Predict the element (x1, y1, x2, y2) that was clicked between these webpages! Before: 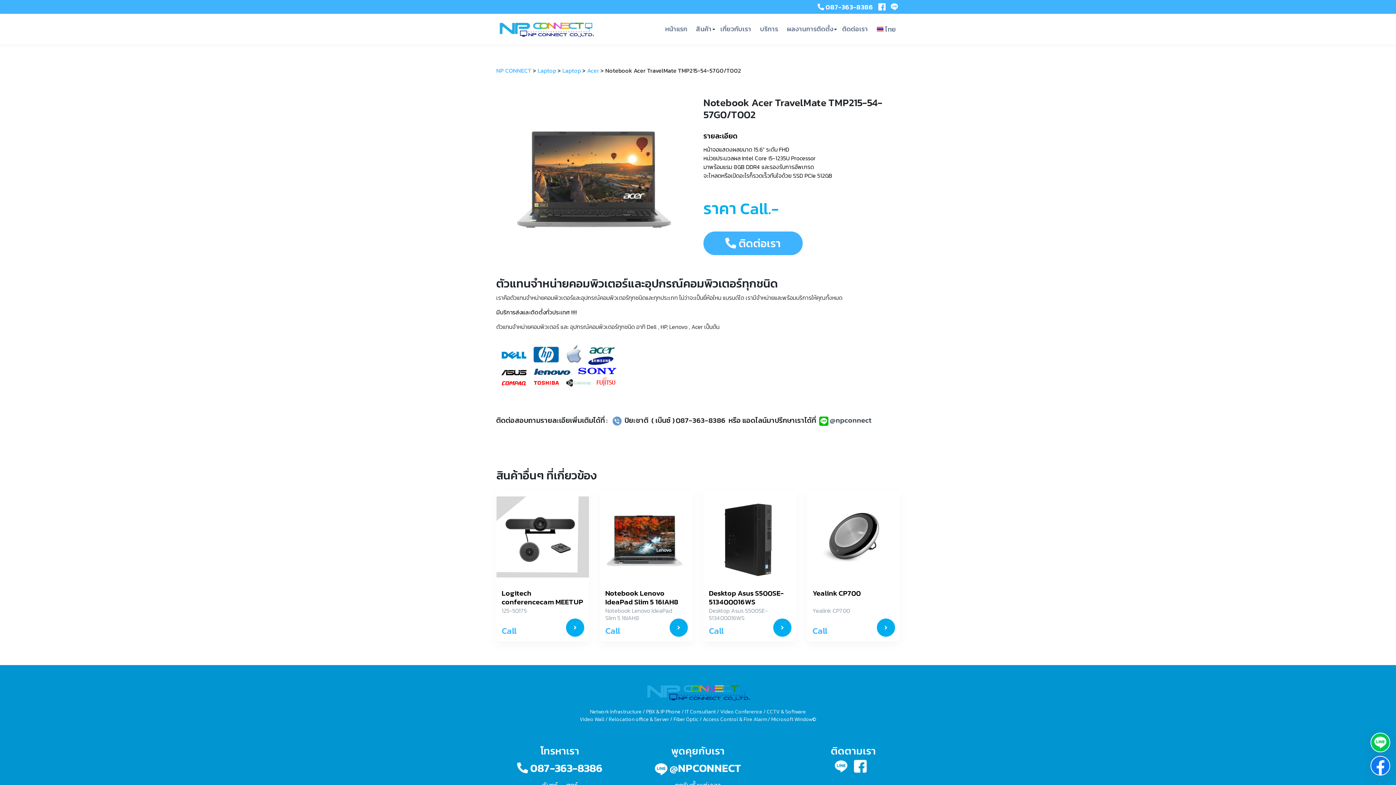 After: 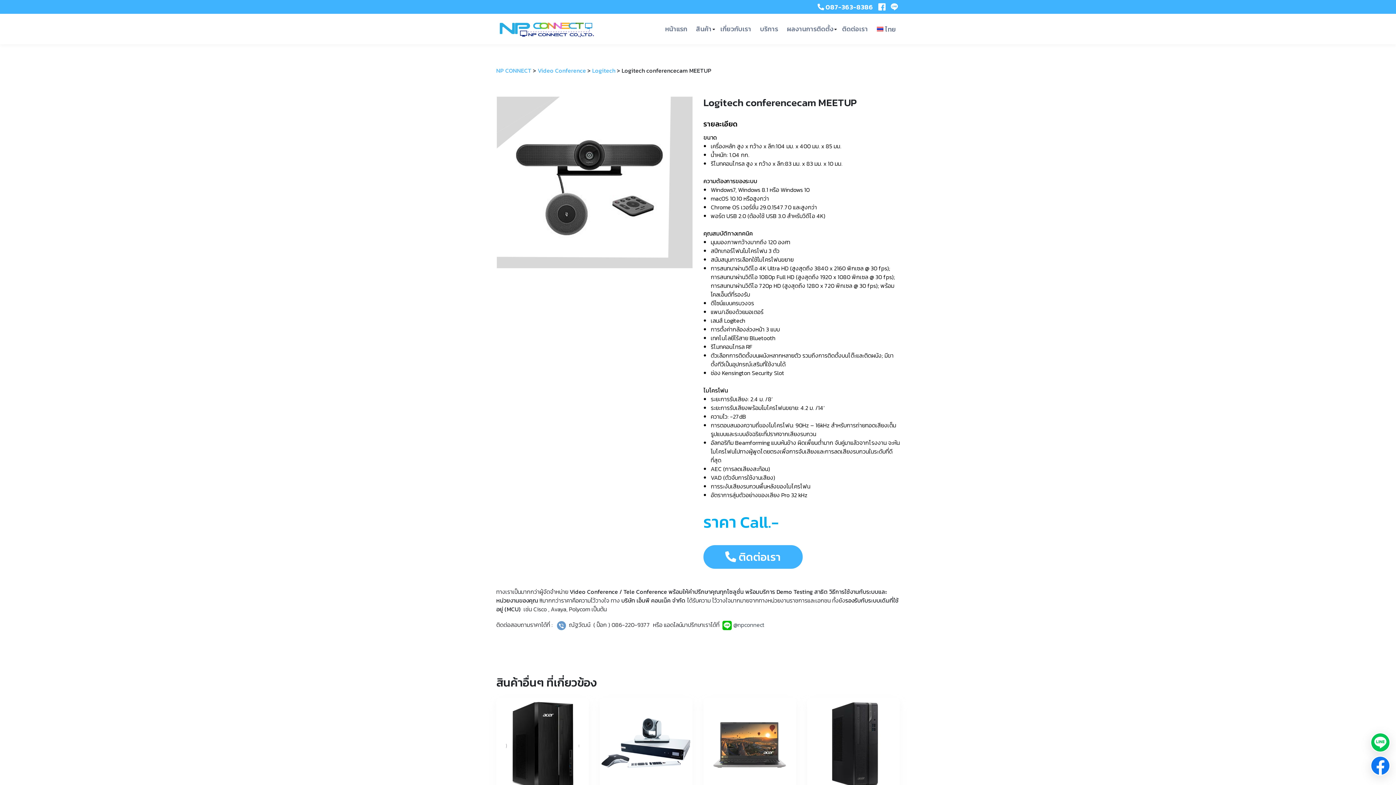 Action: bbox: (496, 490, 589, 641) label: Logitech conferencecam MEETUP

125-50175

Call